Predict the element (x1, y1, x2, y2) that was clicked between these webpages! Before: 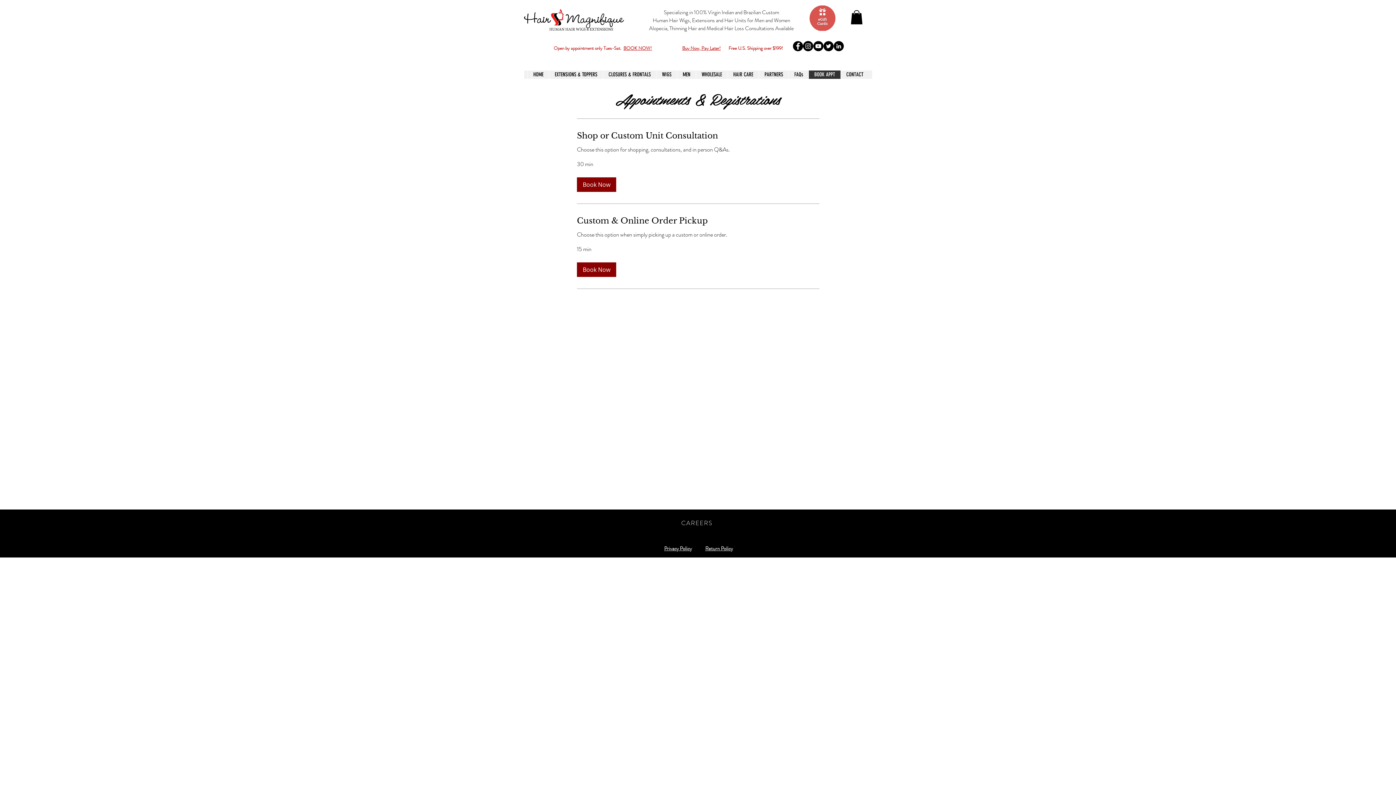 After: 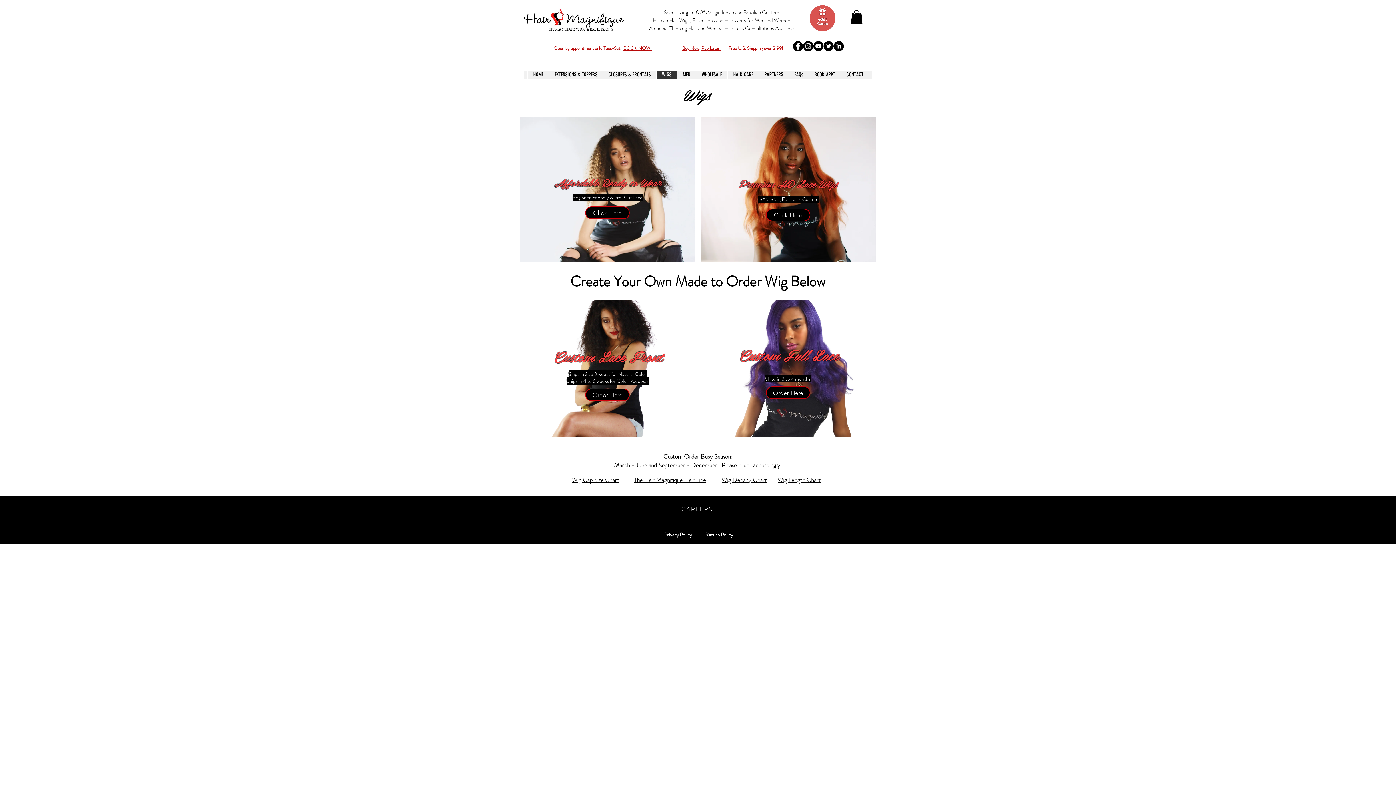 Action: label: WIGS bbox: (656, 70, 677, 79)